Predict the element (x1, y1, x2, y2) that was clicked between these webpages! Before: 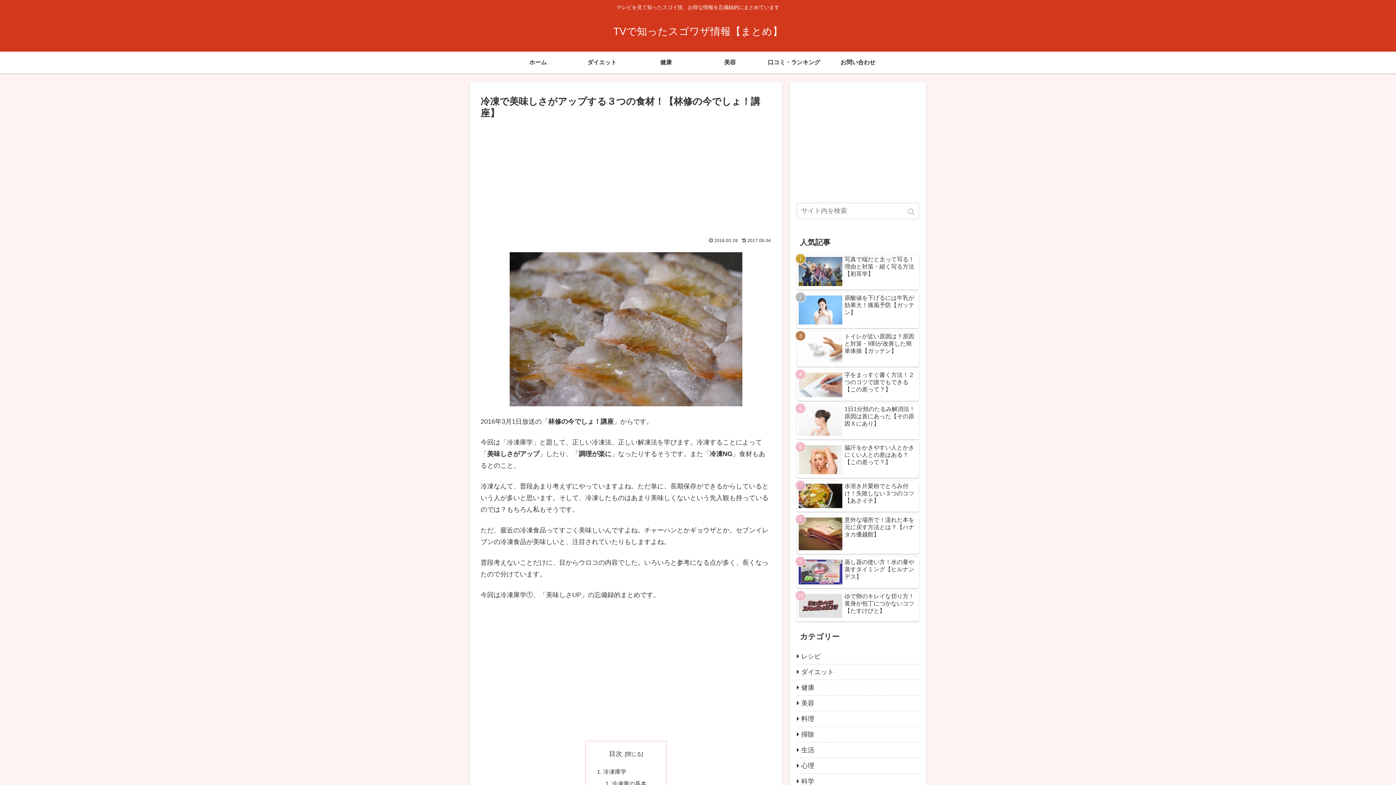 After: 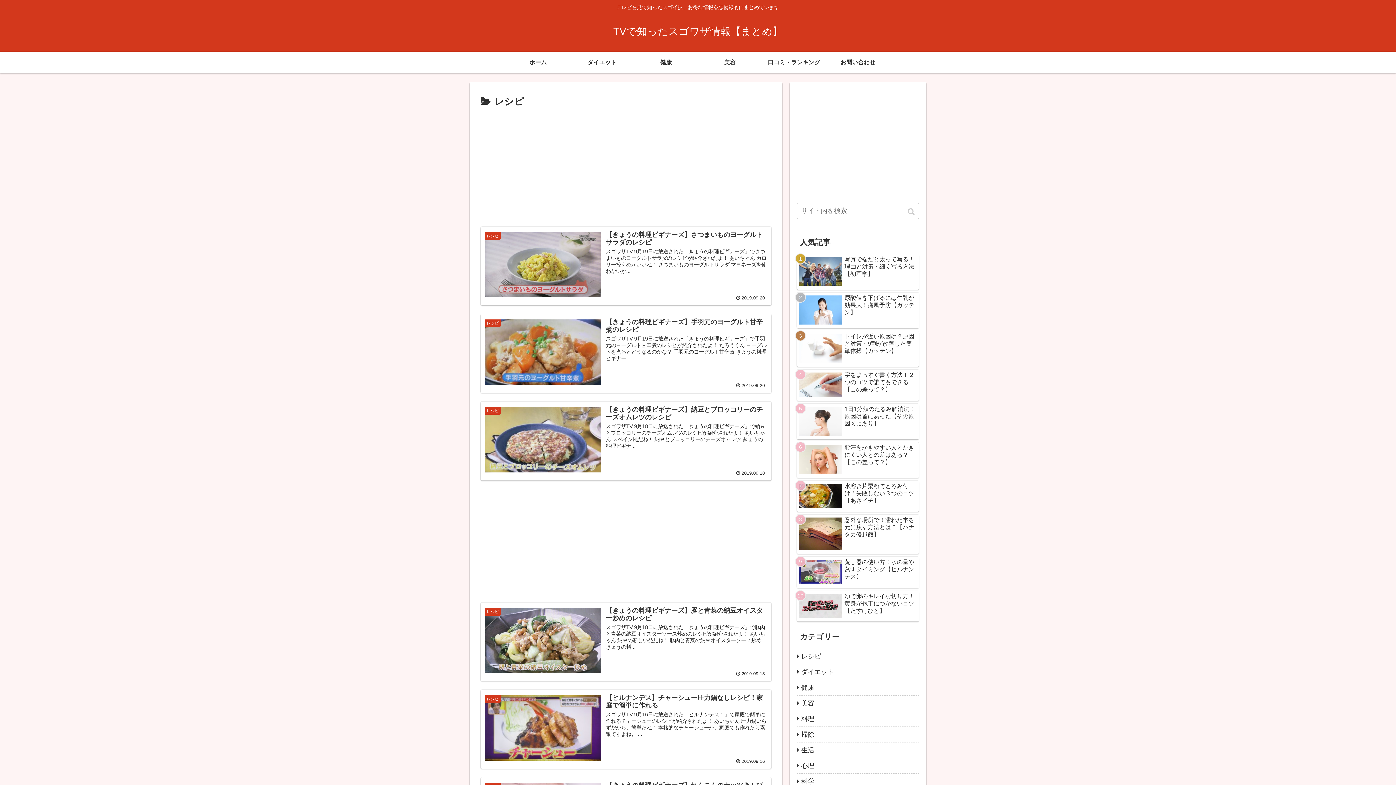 Action: bbox: (797, 649, 919, 664) label: レシピ